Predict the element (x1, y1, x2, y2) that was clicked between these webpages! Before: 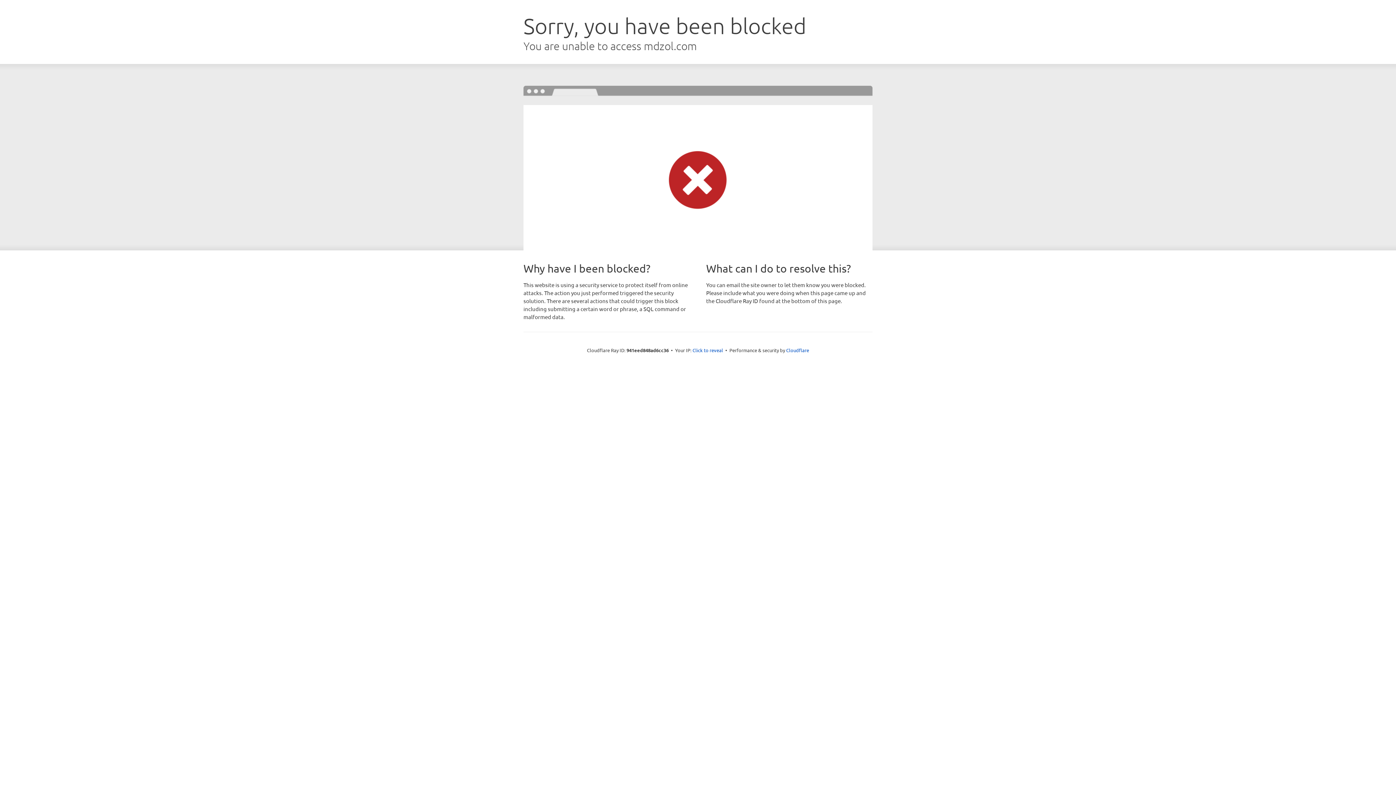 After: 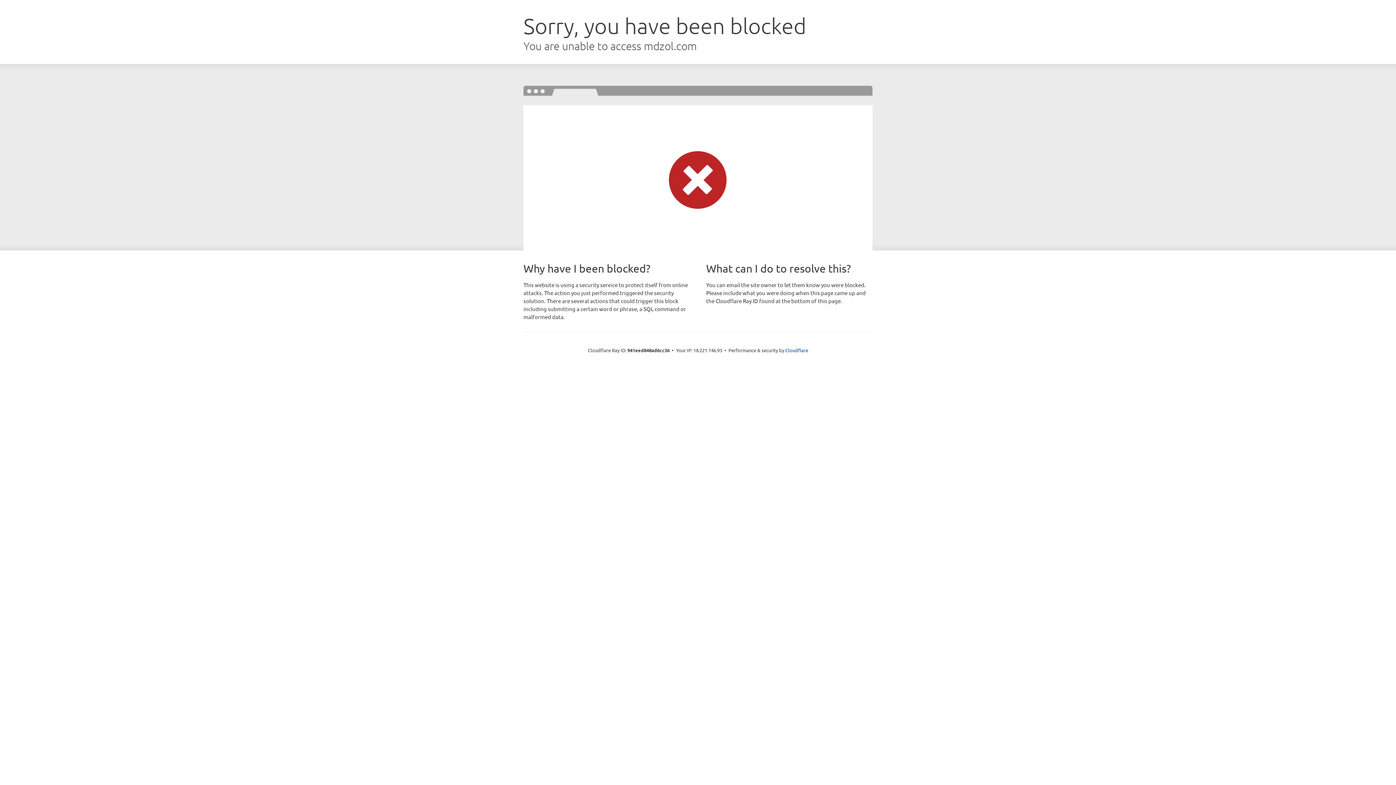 Action: label: Click to reveal bbox: (692, 346, 723, 353)